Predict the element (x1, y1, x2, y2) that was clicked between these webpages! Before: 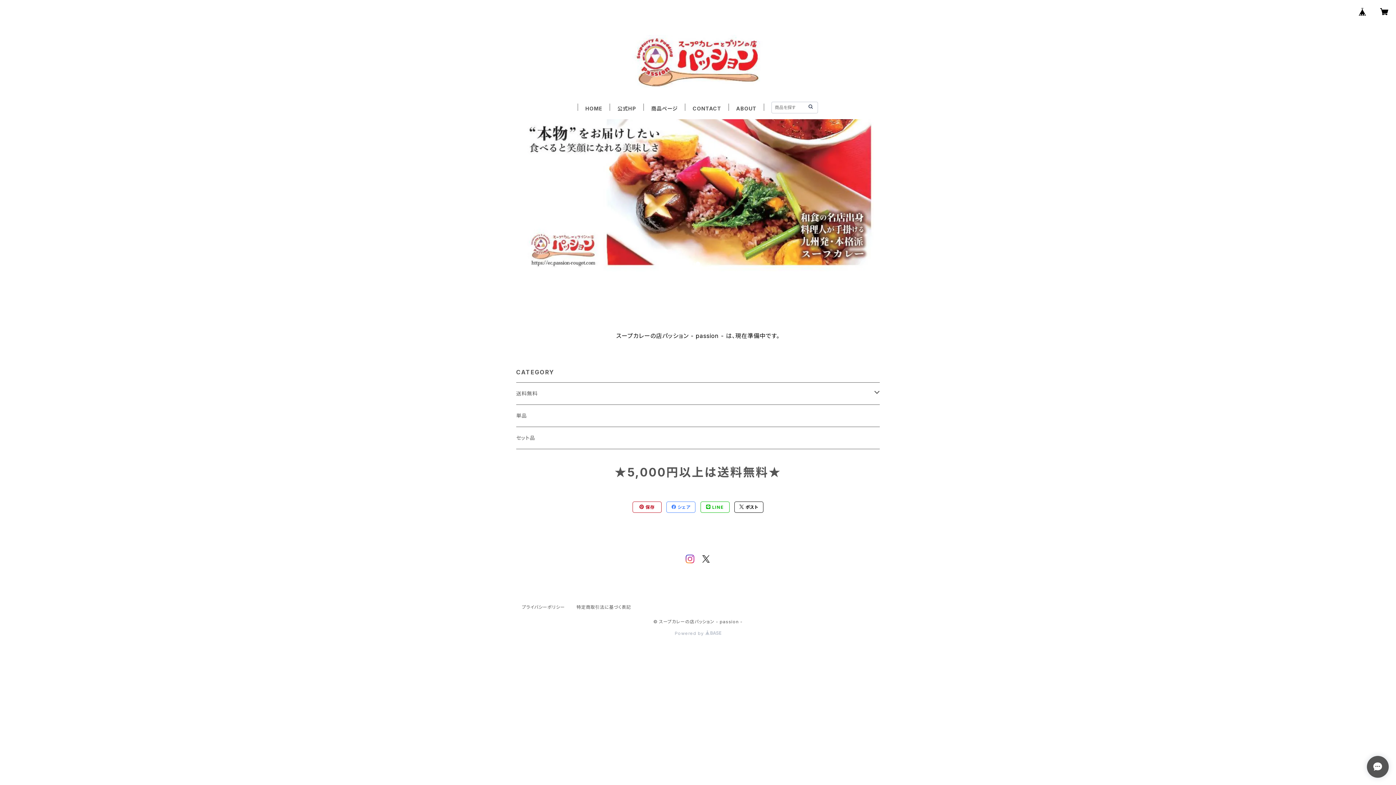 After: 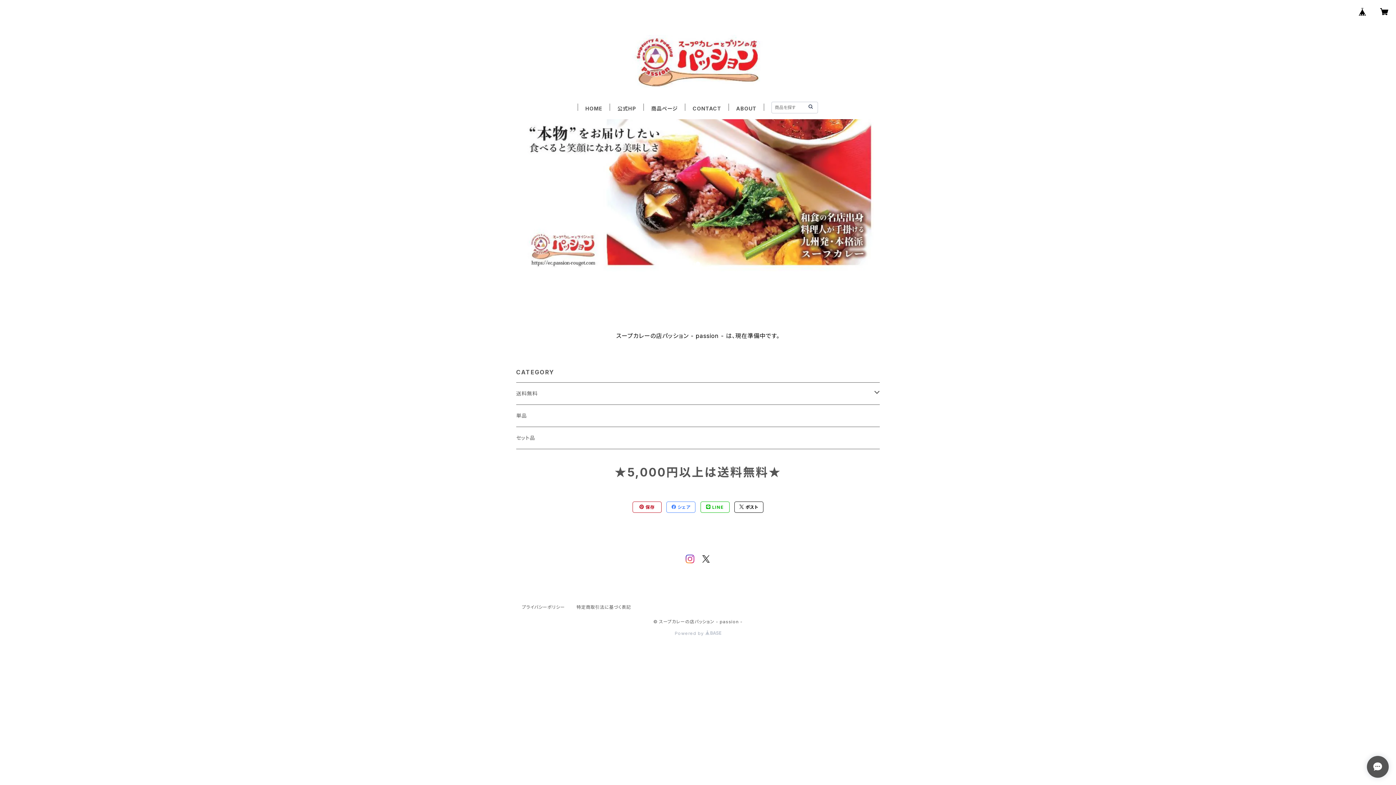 Action: label:  シェア bbox: (667, 502, 695, 512)